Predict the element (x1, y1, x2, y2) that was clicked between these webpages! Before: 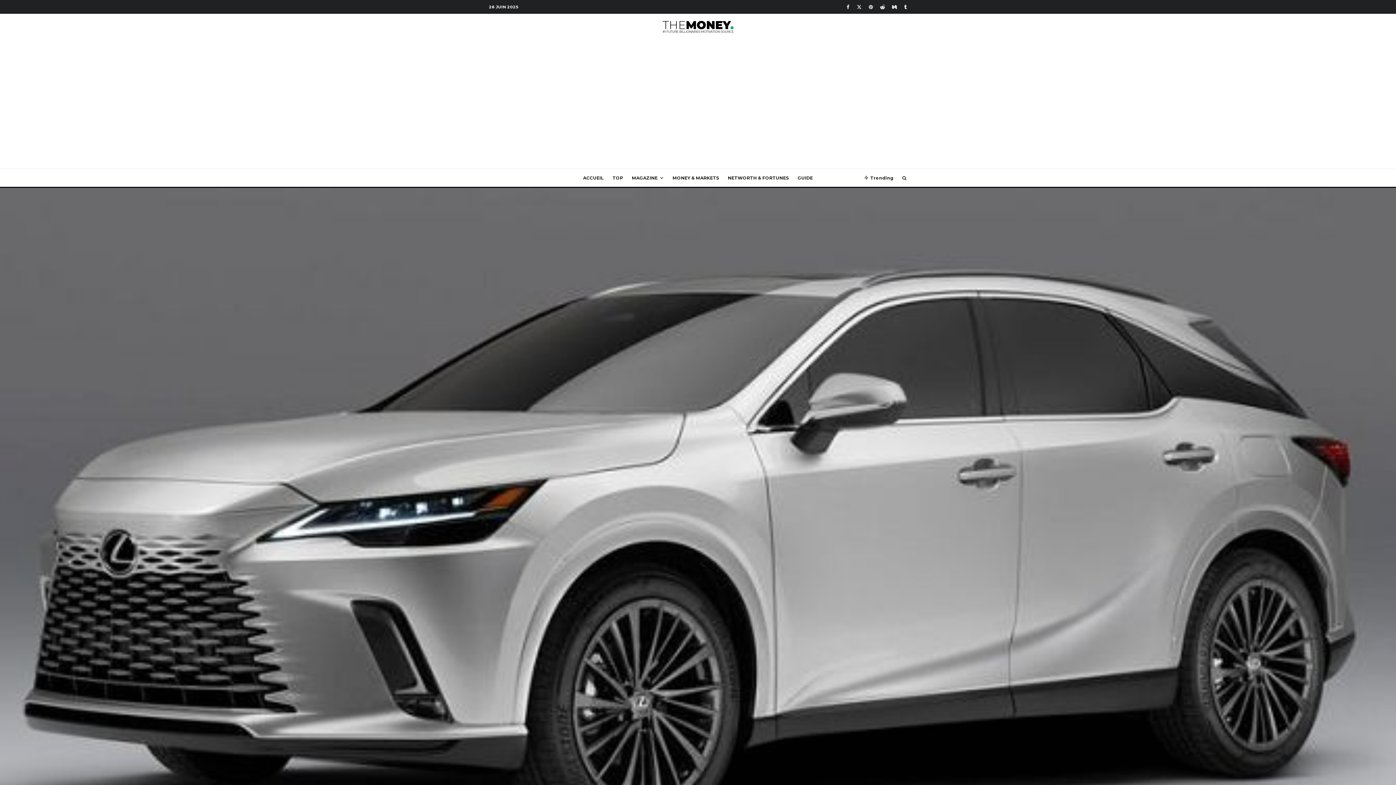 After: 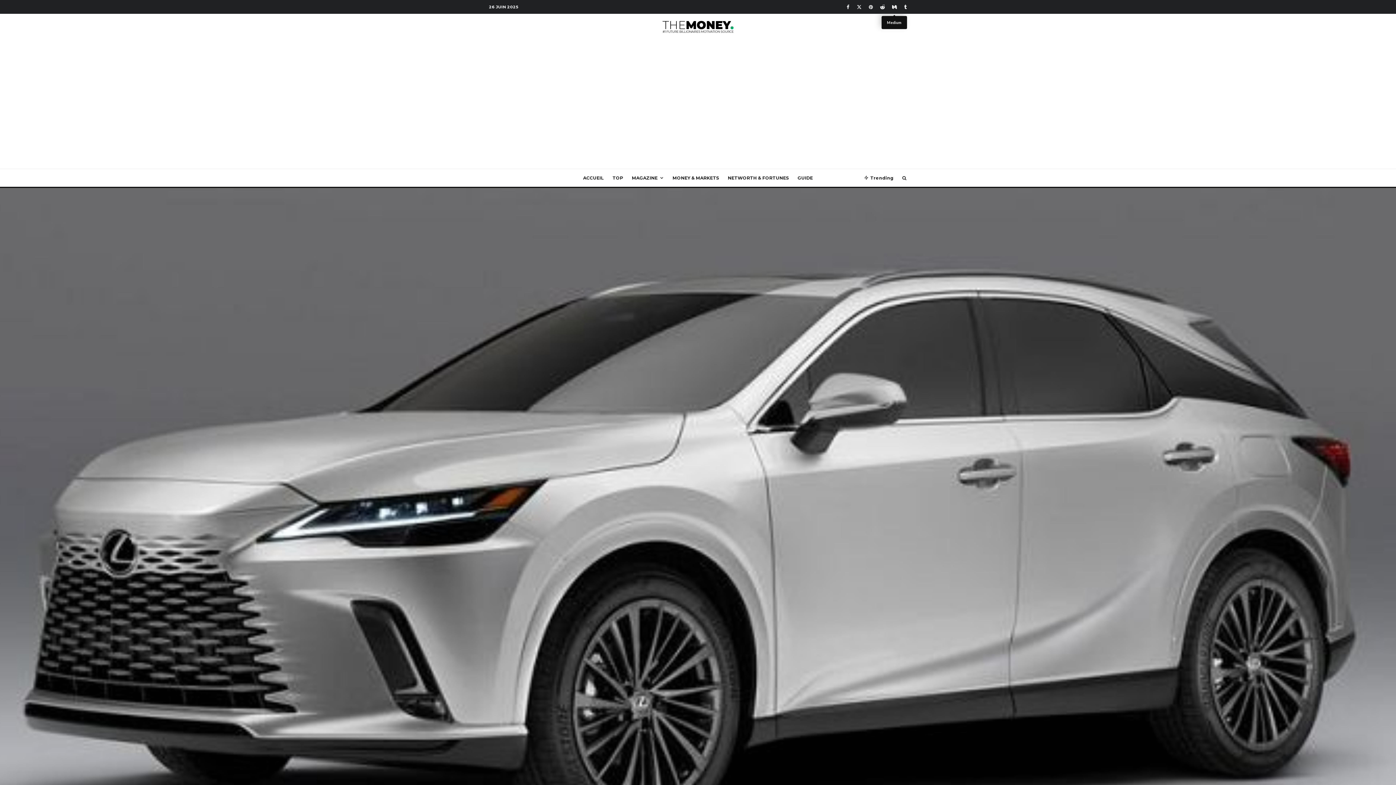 Action: label: Medium bbox: (888, 0, 900, 12)